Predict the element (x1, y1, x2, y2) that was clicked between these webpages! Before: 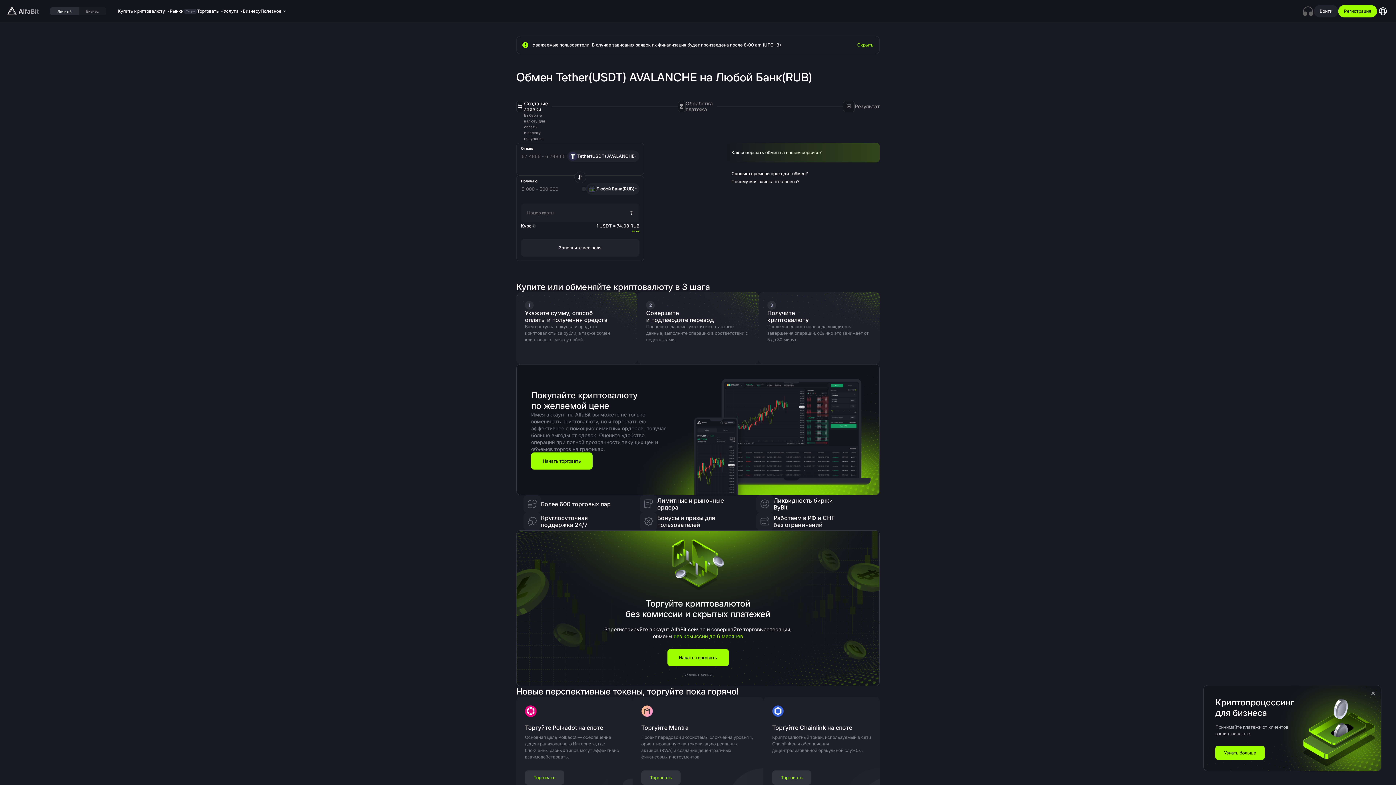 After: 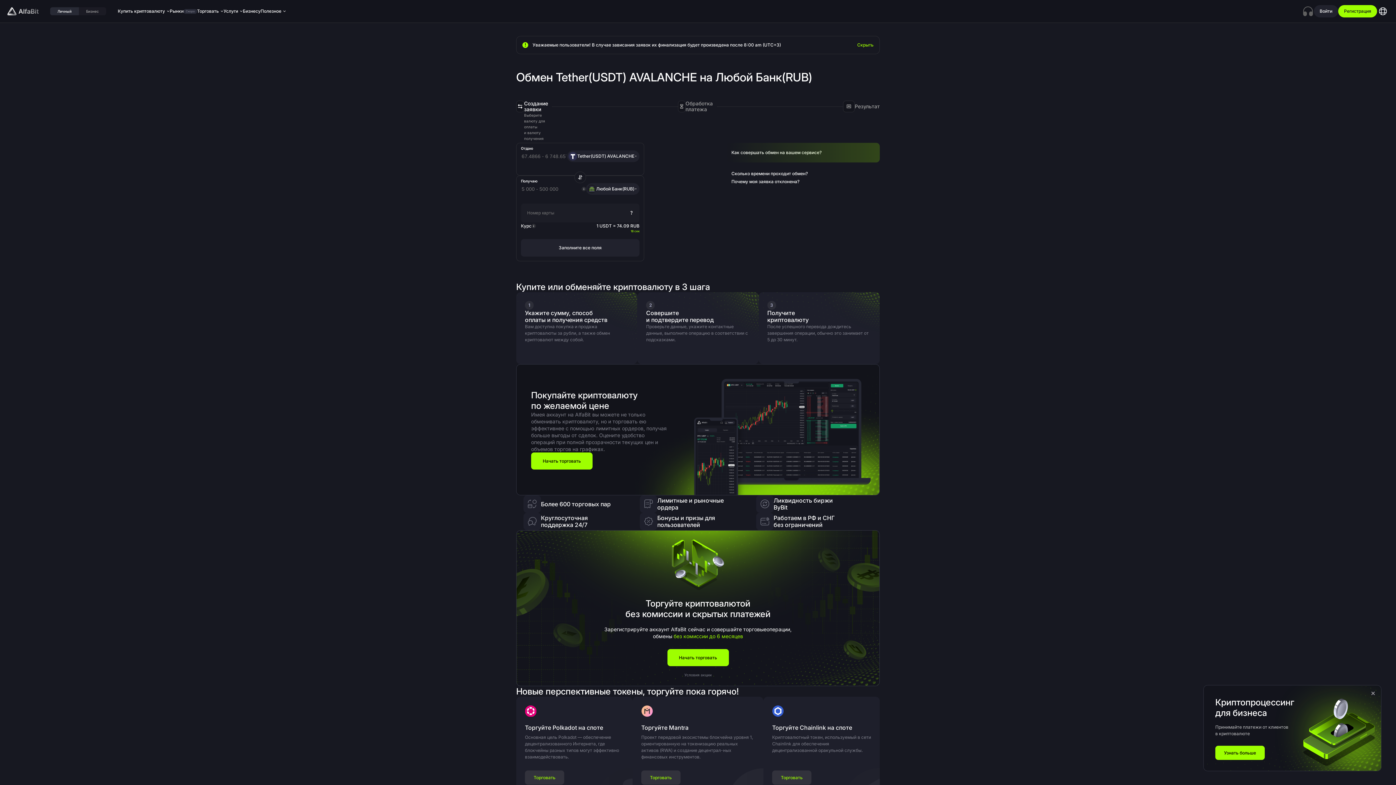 Action: label: Условия акции bbox: (684, 673, 711, 677)